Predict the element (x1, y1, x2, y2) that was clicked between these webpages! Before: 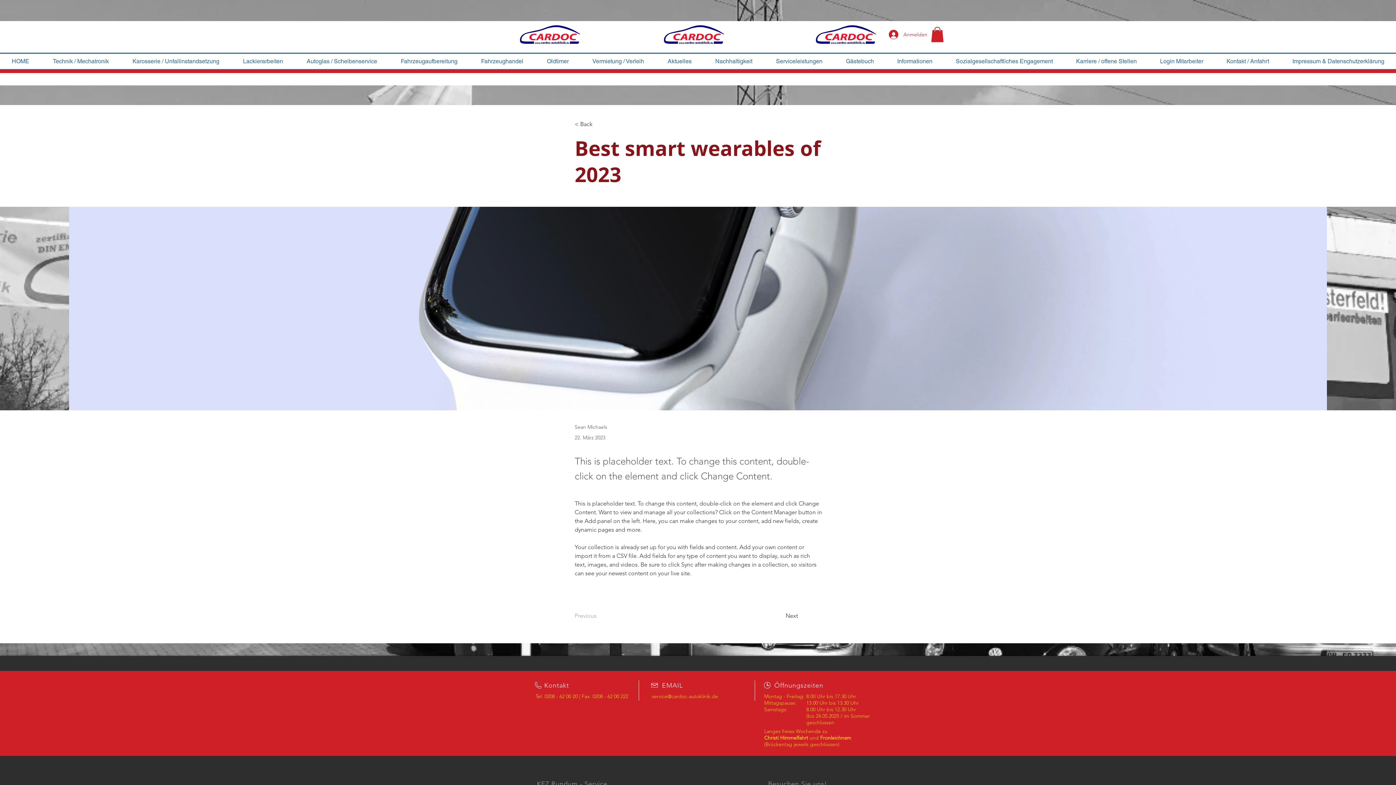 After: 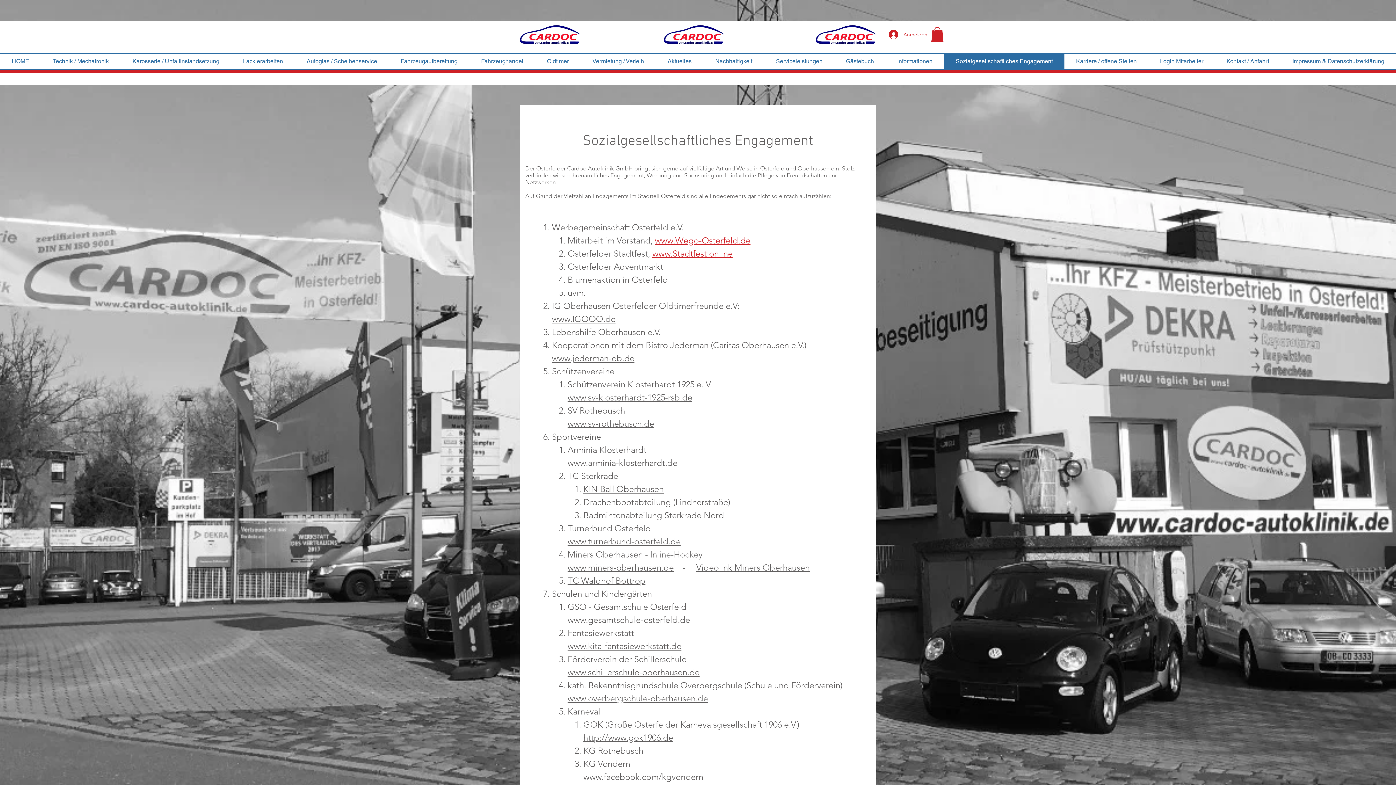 Action: label: Sozialgesellschaftliches Engagement bbox: (944, 53, 1064, 69)